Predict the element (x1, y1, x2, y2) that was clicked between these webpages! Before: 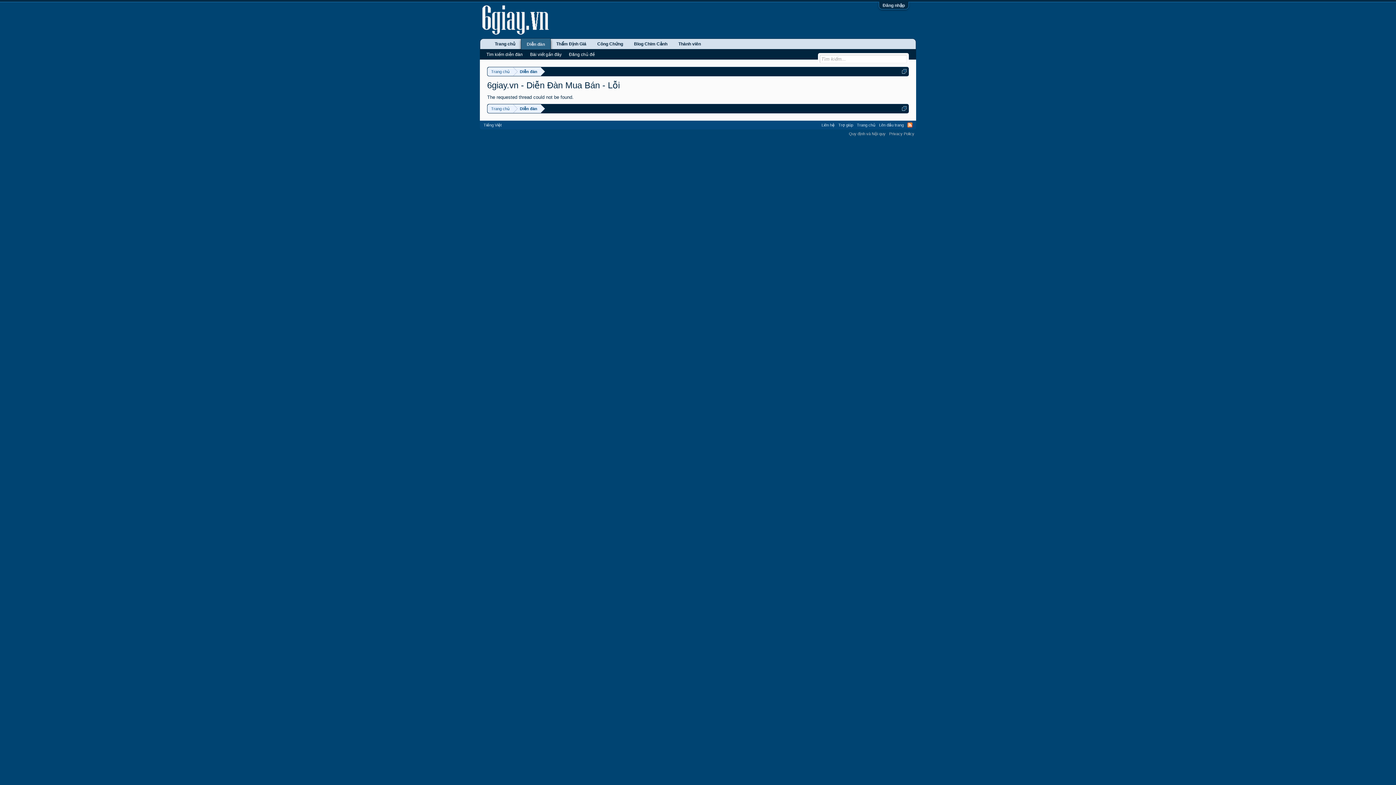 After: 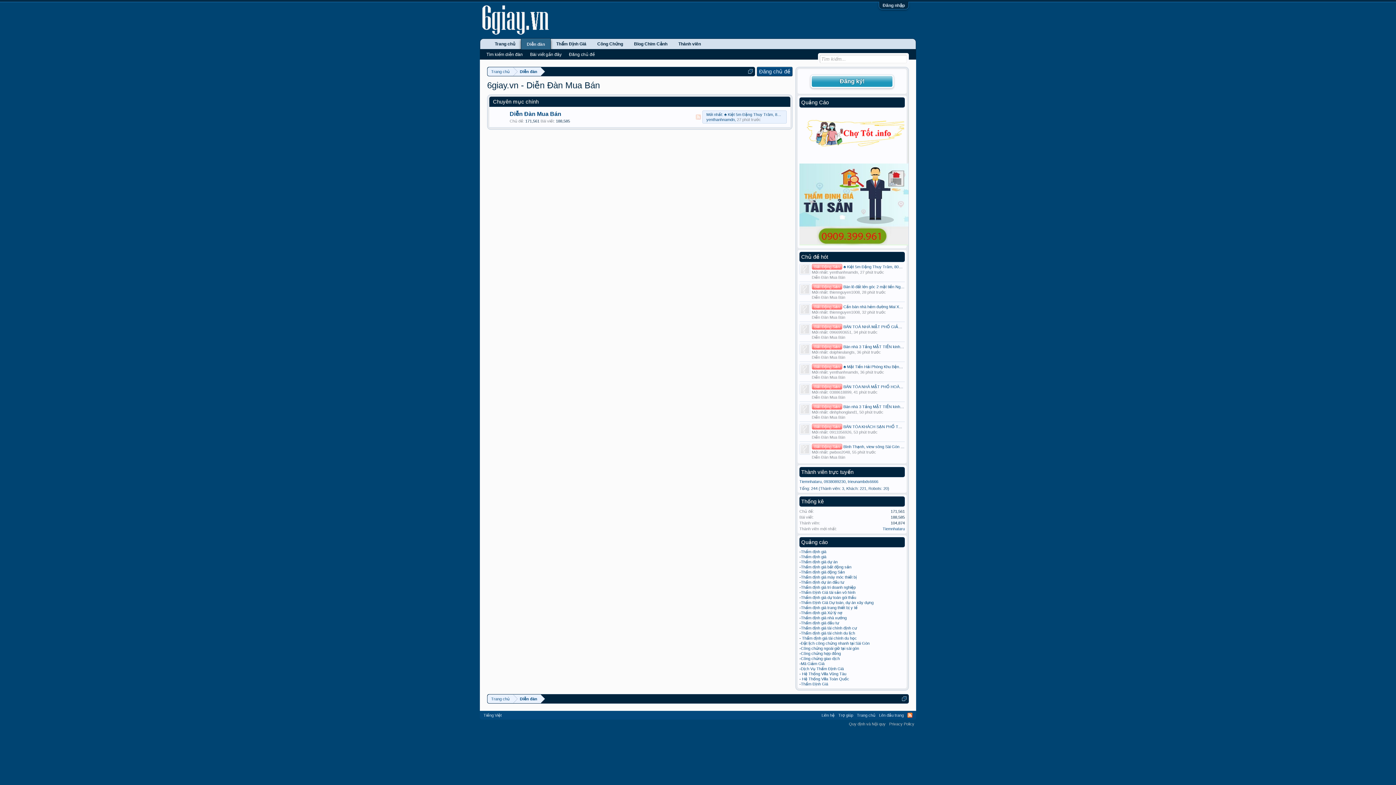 Action: label: Diễn đàn bbox: (513, 104, 541, 113)